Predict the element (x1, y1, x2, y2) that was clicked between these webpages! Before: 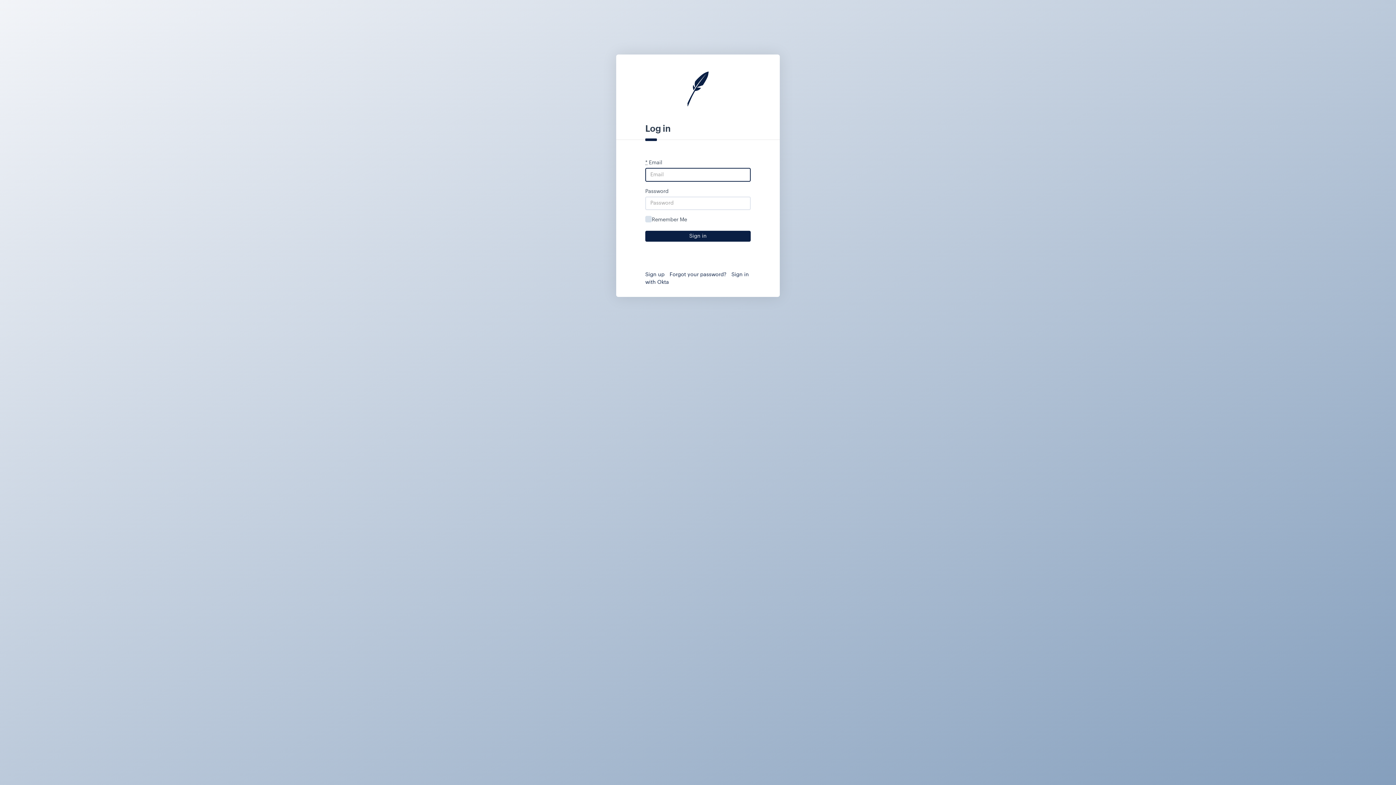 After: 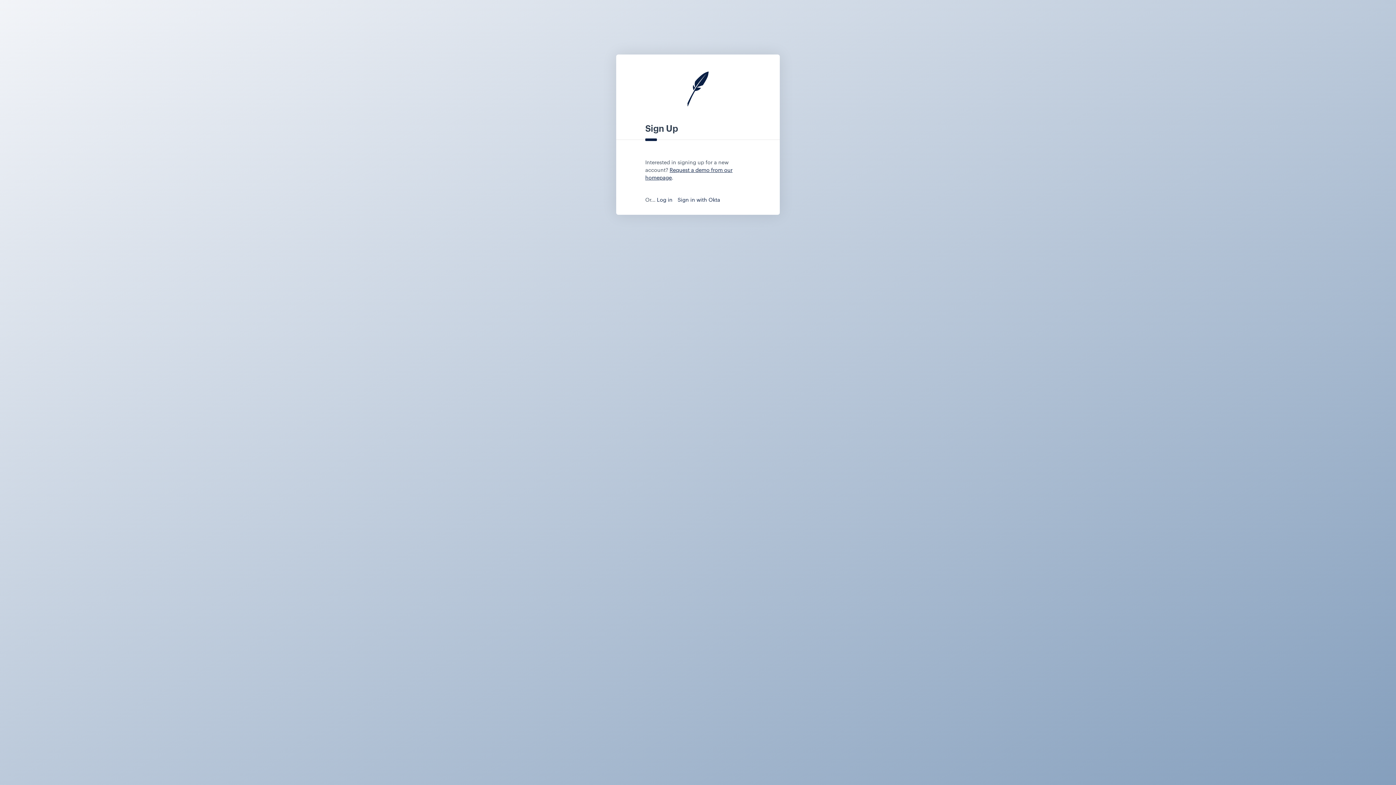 Action: bbox: (645, 272, 664, 277) label: Sign up